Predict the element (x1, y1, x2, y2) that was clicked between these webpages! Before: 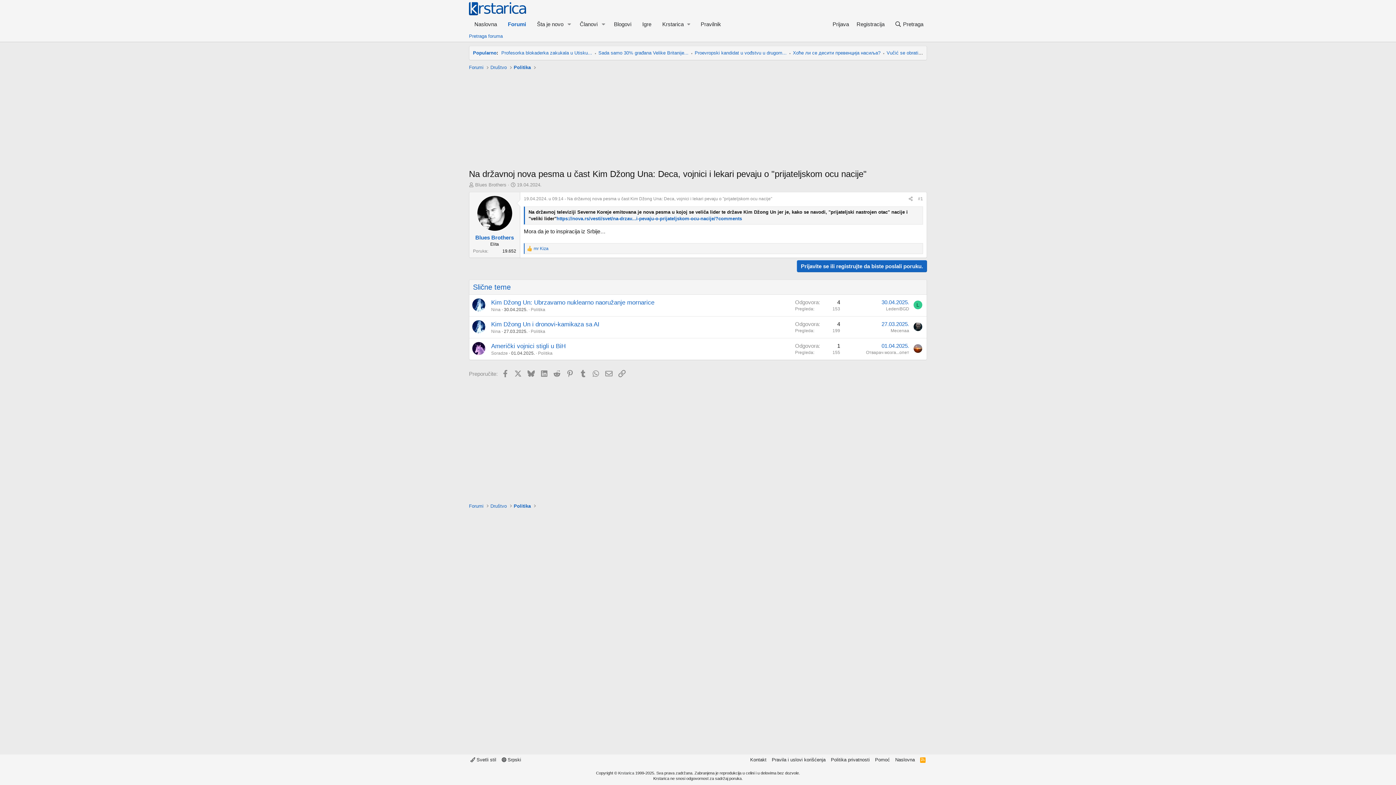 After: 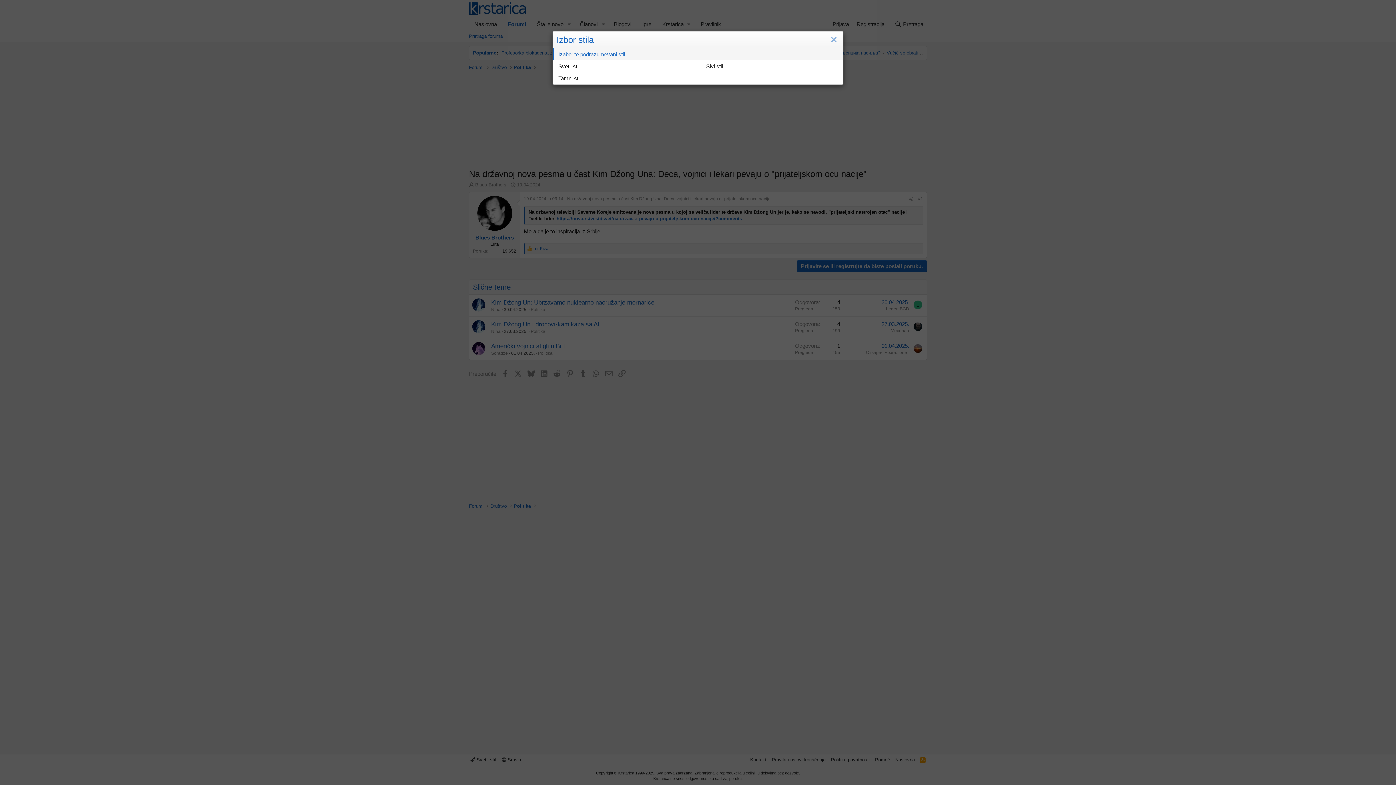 Action: label:  Svetli stil bbox: (469, 756, 497, 763)